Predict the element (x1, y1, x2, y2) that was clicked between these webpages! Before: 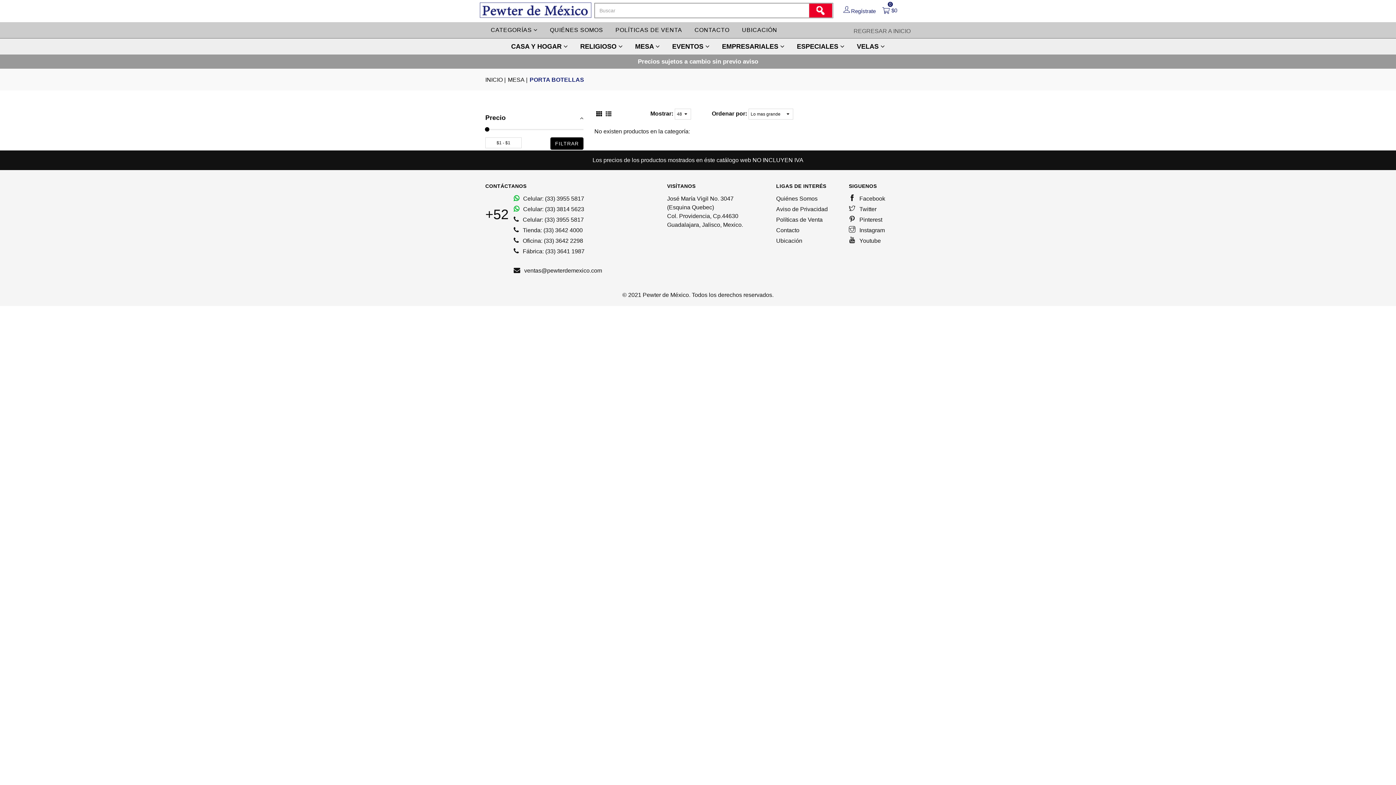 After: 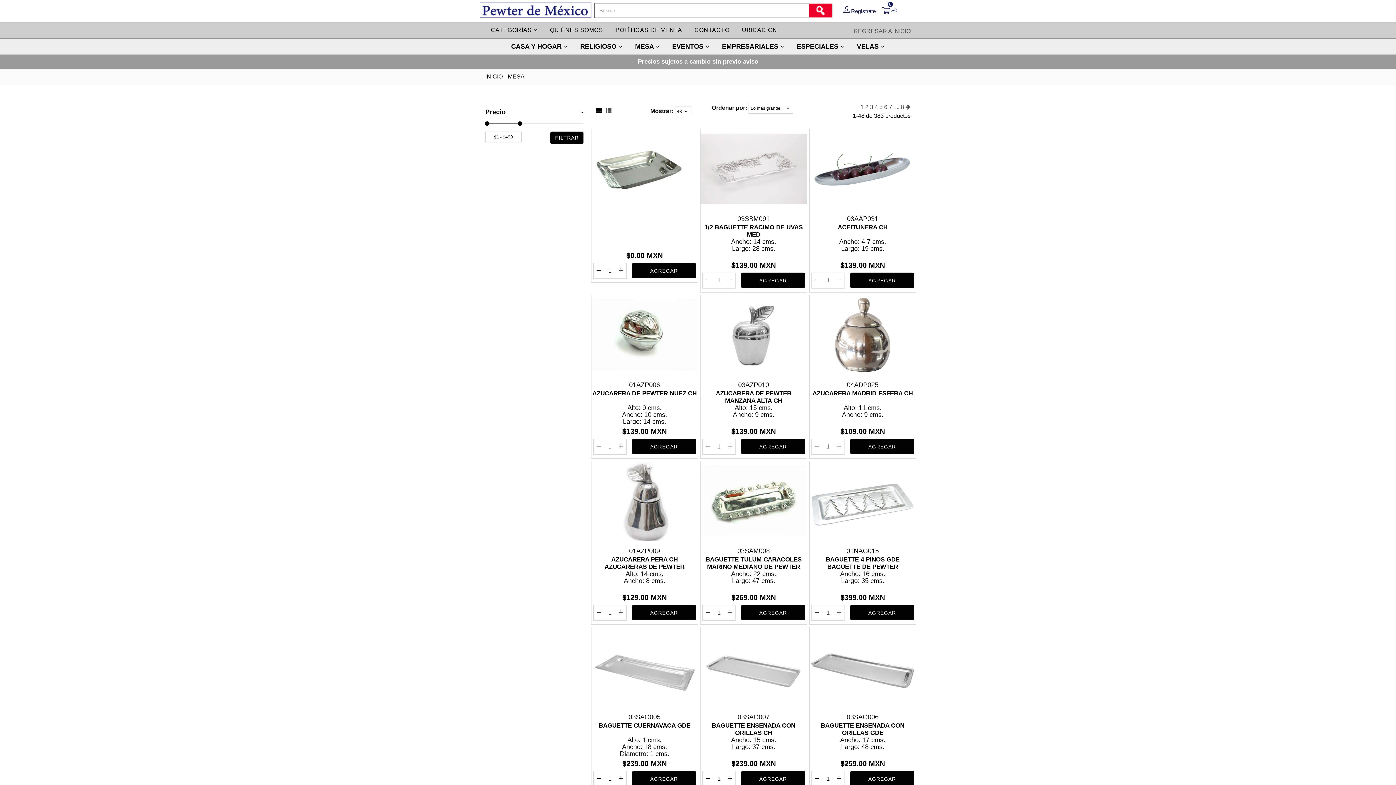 Action: label: MESA | bbox: (508, 75, 529, 84)